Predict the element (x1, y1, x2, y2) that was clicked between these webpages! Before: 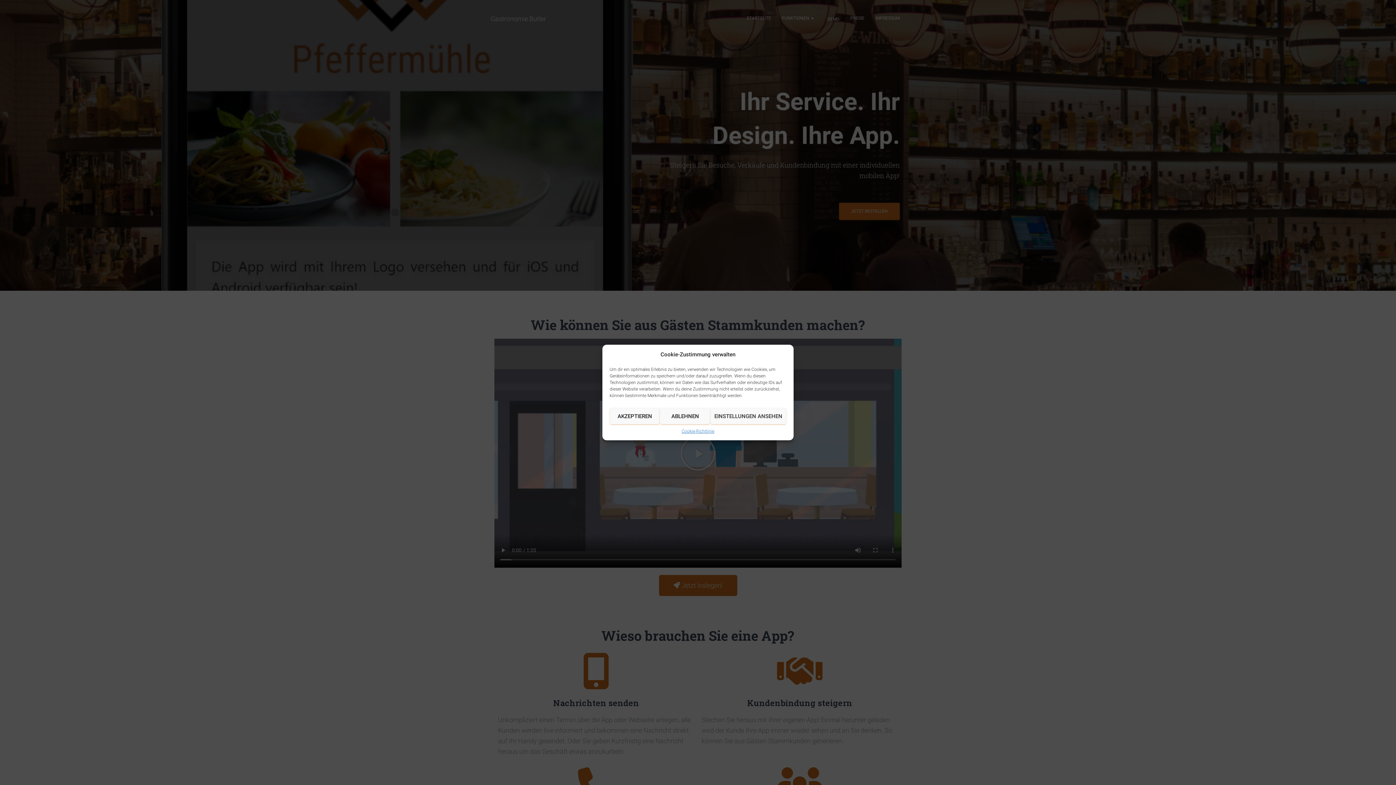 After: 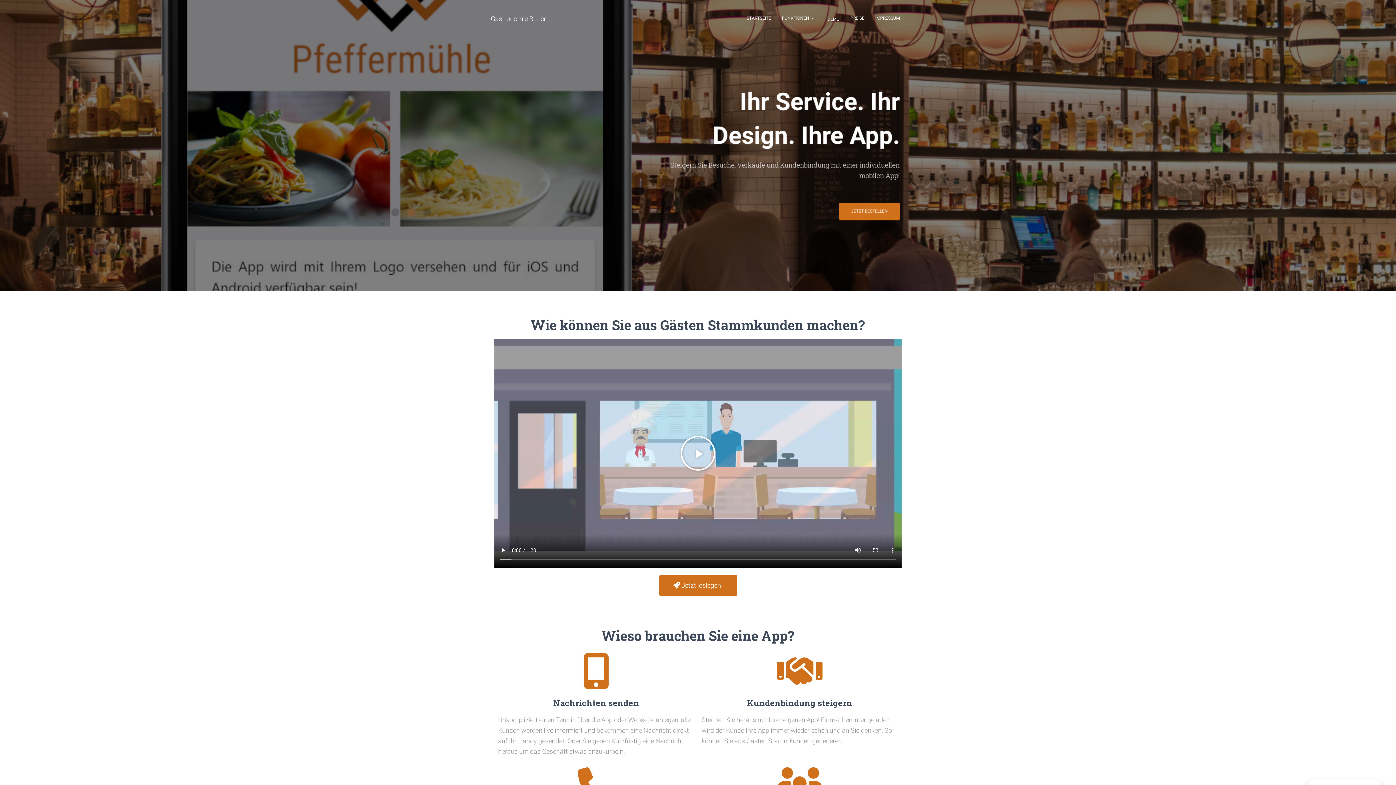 Action: bbox: (660, 408, 710, 424) label: ABLEHNEN